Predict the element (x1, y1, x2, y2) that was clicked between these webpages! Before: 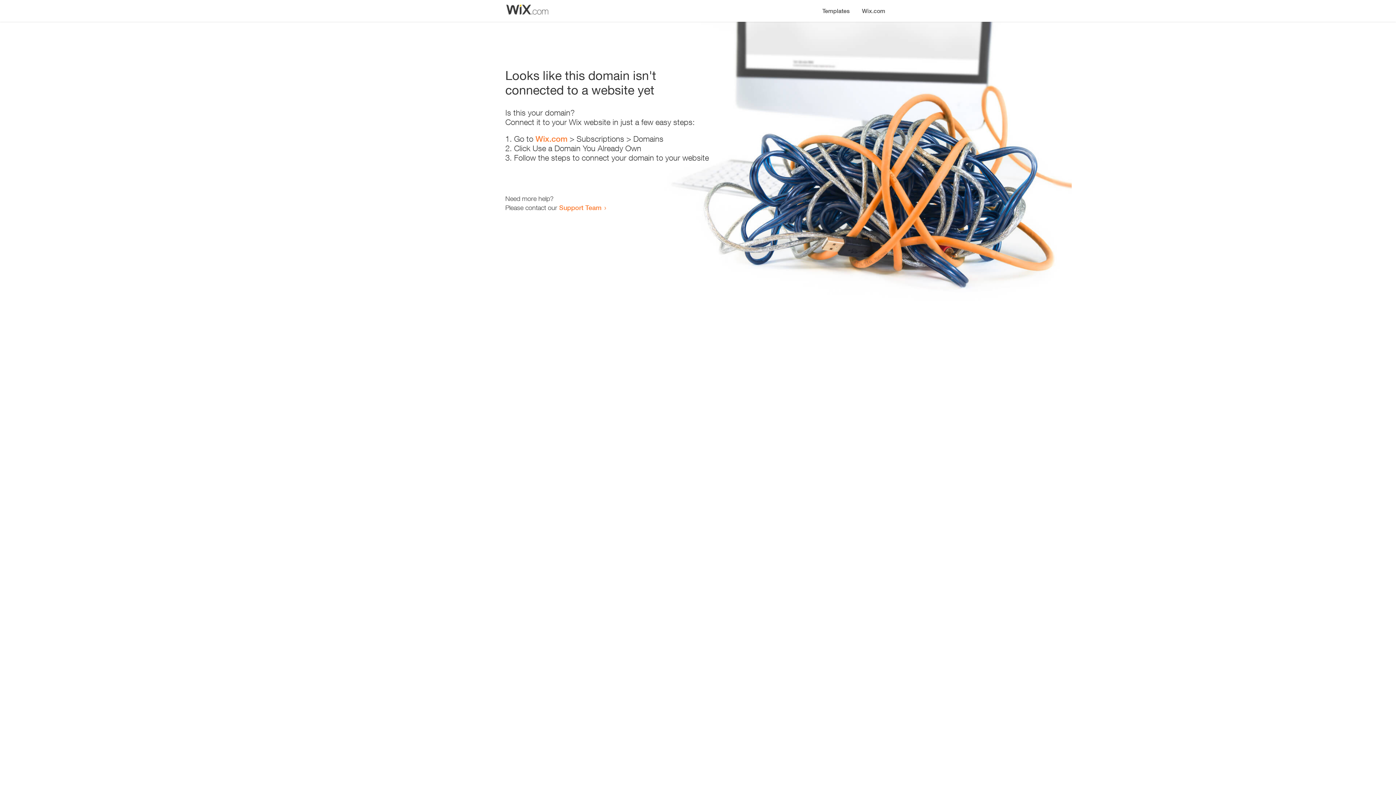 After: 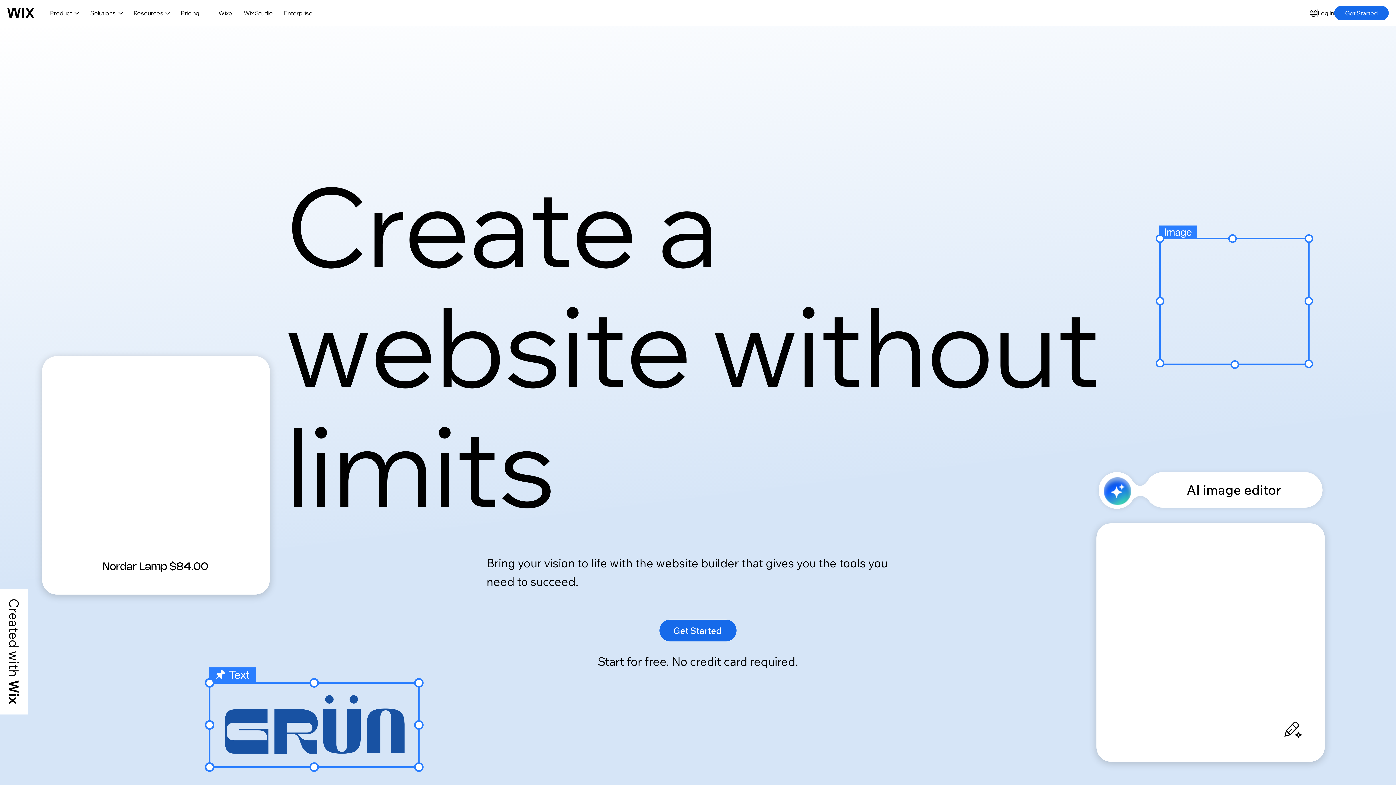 Action: bbox: (856, 0, 890, 14) label: Wix.com